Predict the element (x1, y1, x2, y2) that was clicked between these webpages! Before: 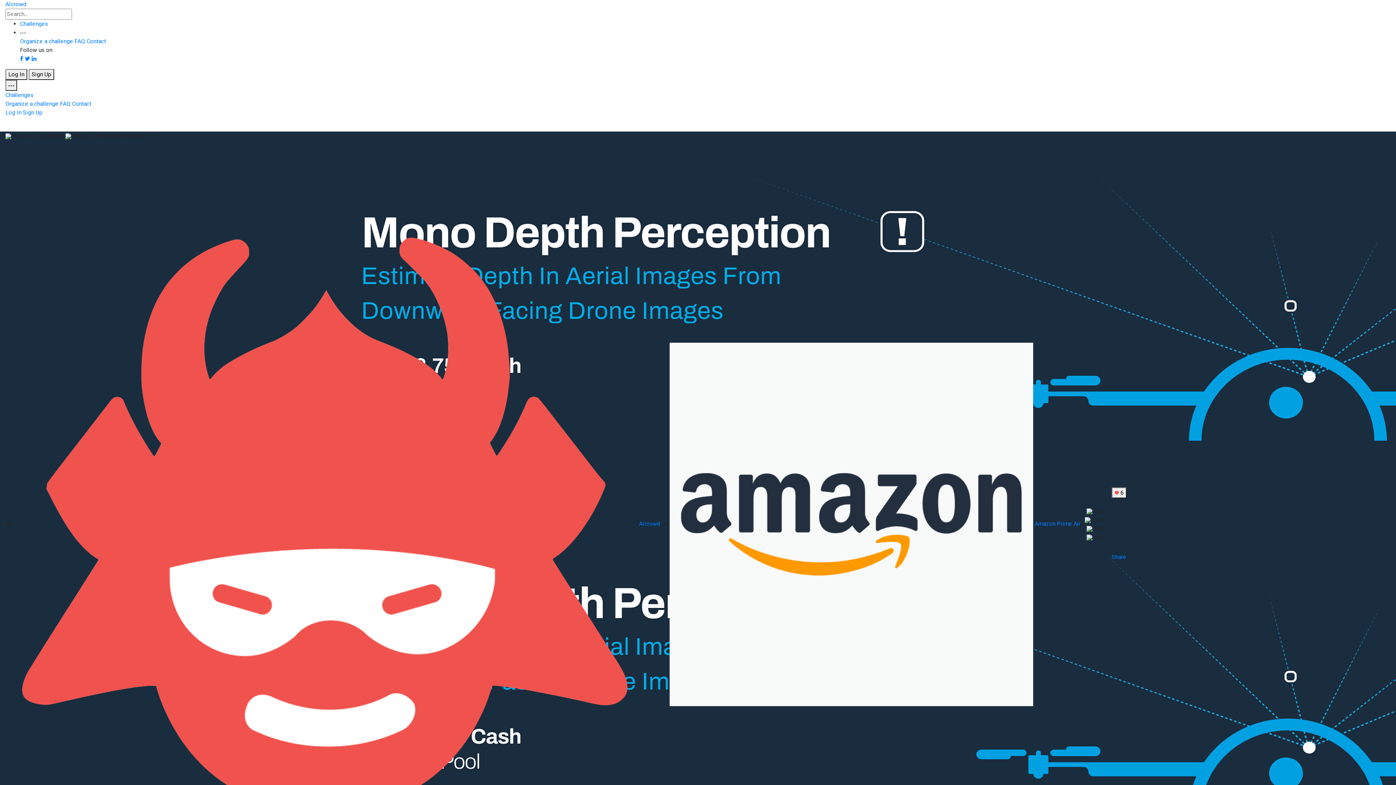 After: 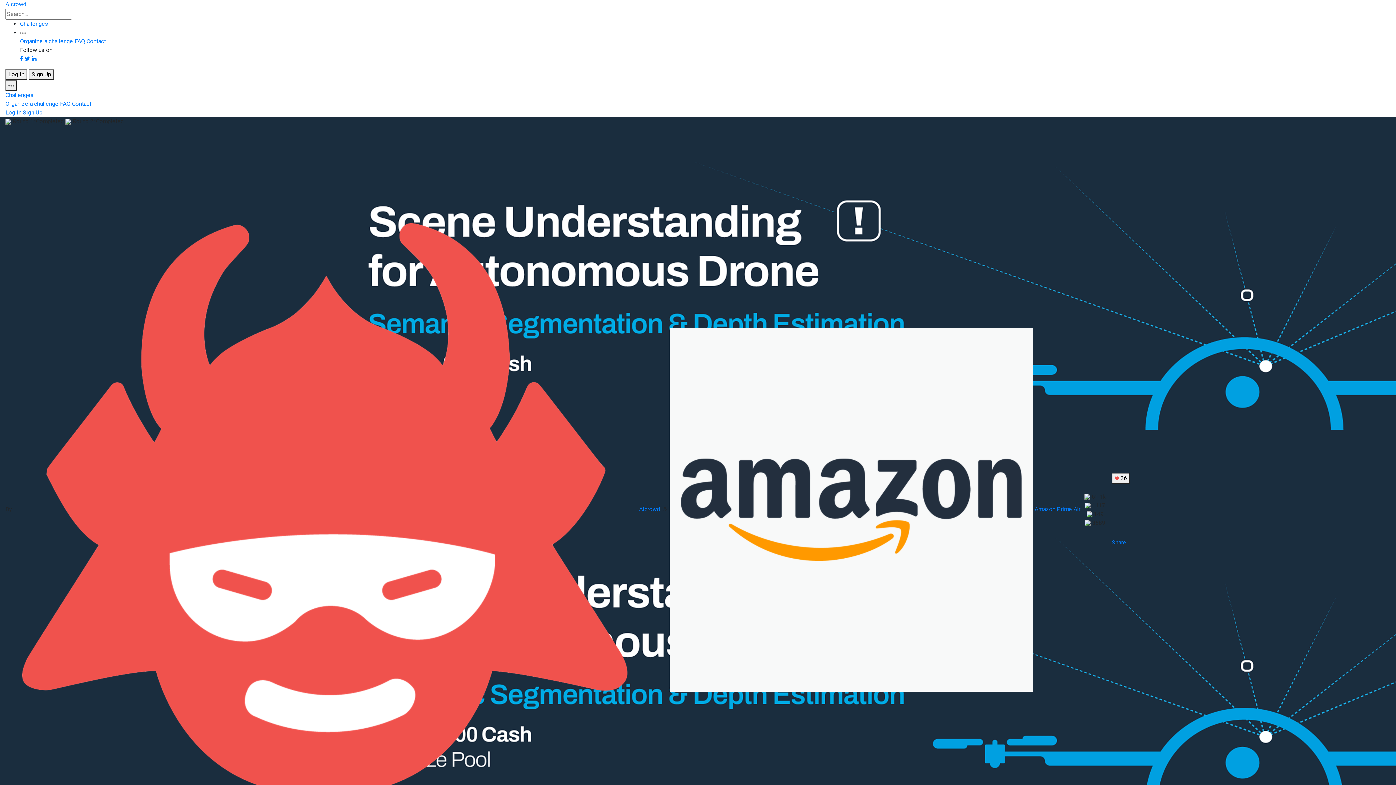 Action: bbox: (8, 120, 218, 127) label: Back to Scene Understanding for Autonomous Drone Delivery (SUADD'23)